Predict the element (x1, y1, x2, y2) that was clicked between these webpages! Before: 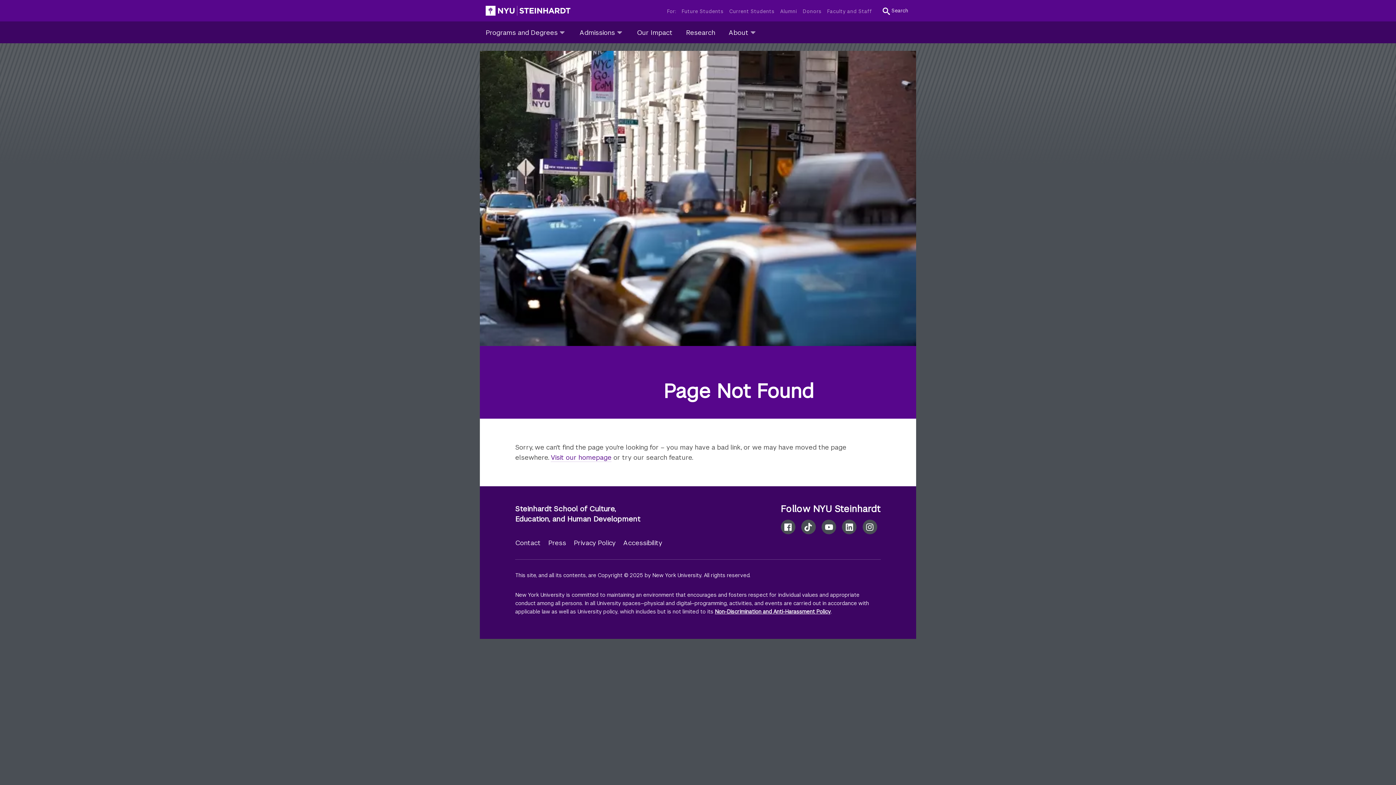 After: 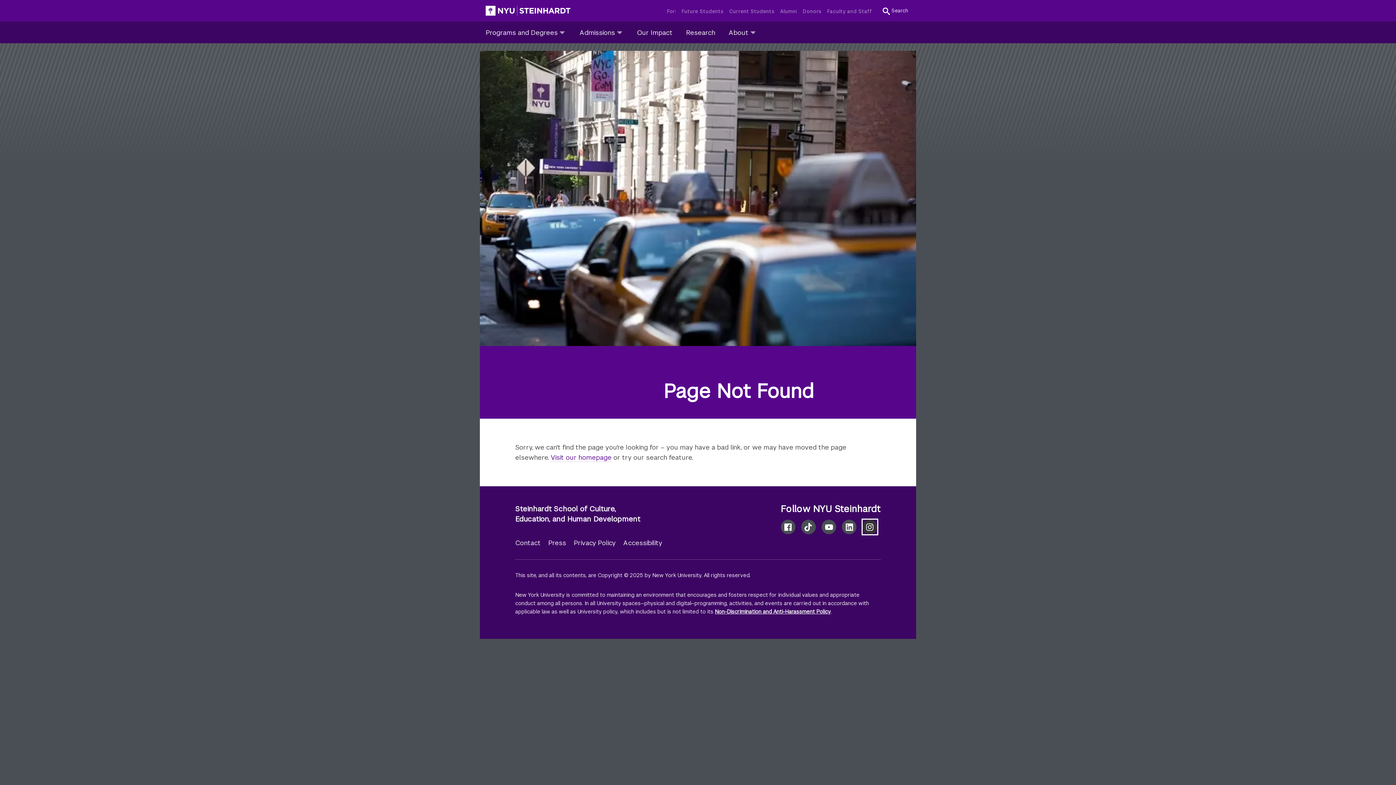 Action: label: Instagram bbox: (862, 520, 877, 534)